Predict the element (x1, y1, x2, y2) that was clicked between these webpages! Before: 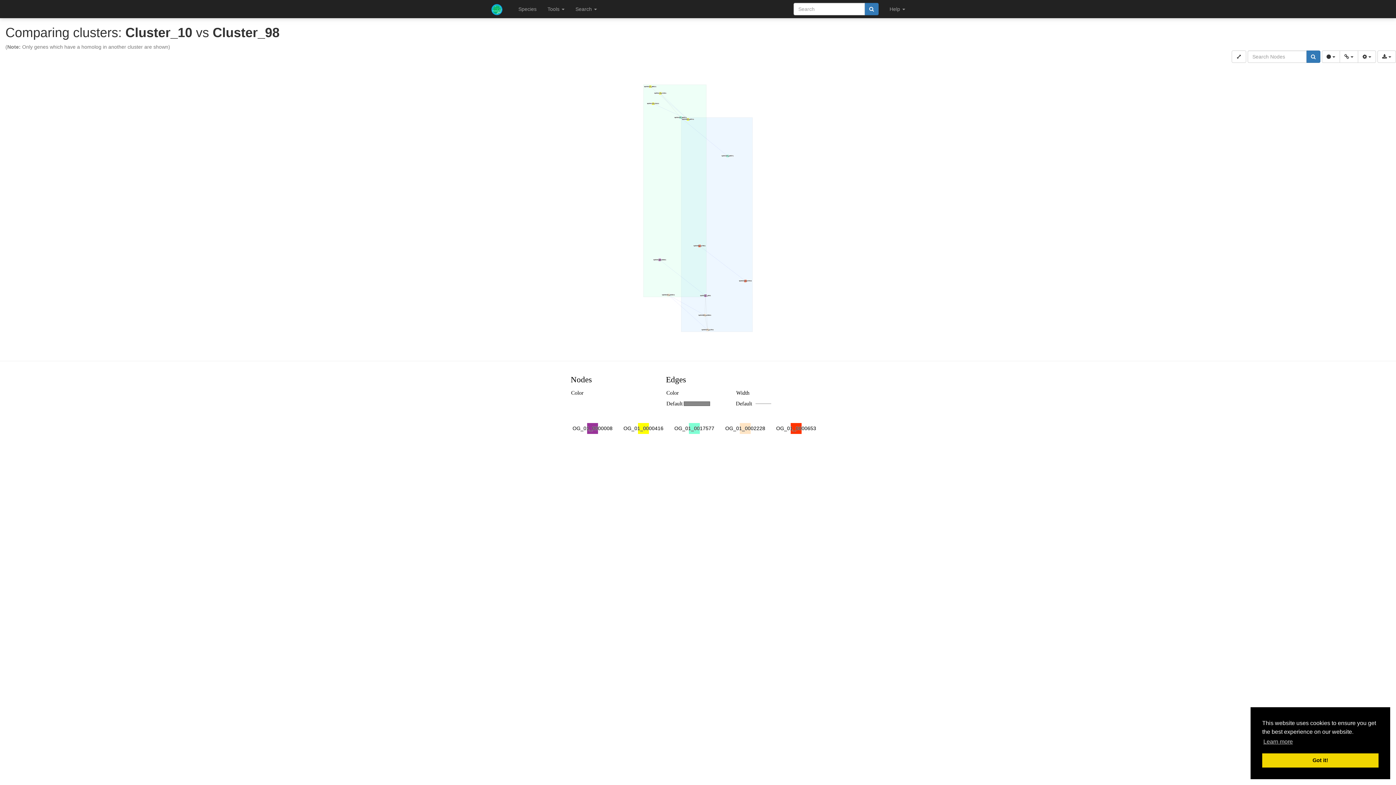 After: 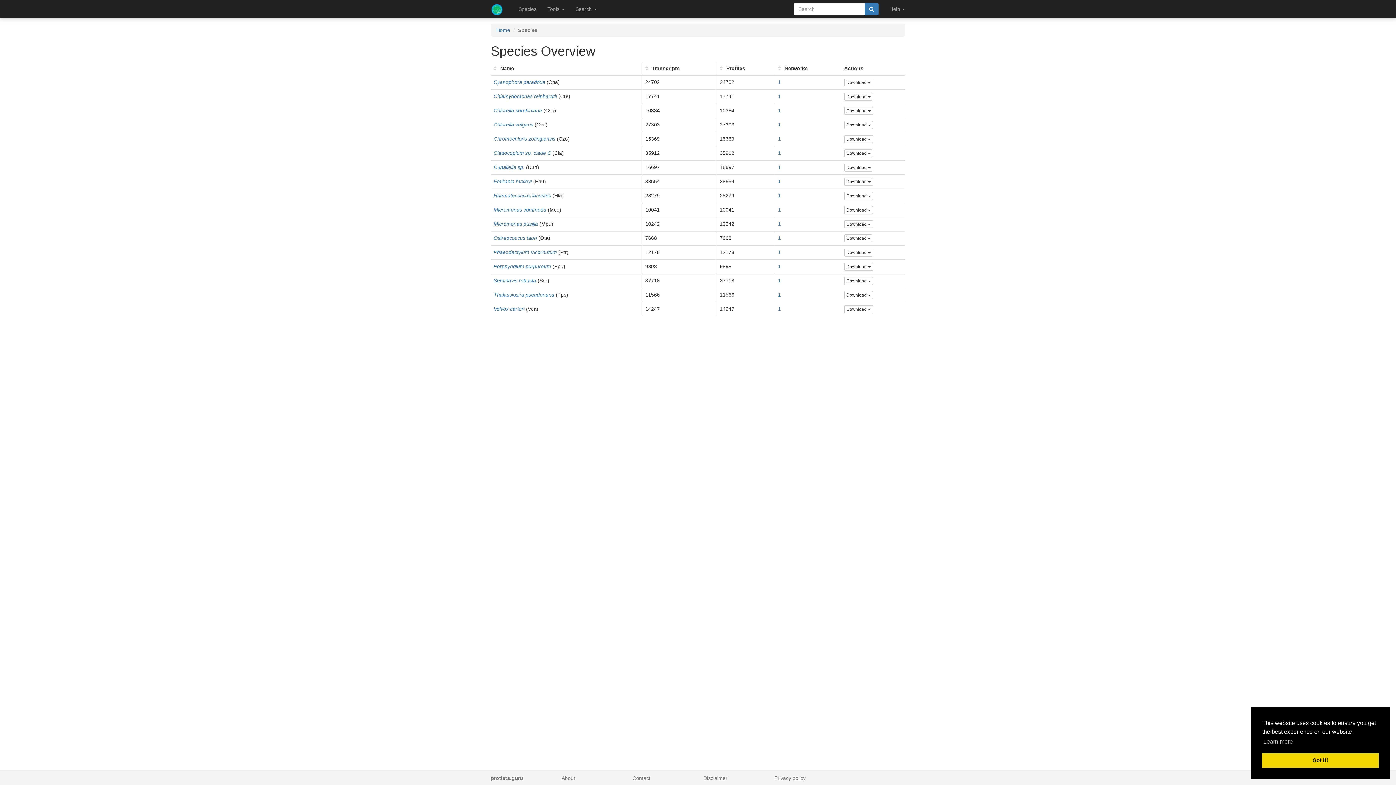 Action: bbox: (513, 0, 542, 18) label: Species